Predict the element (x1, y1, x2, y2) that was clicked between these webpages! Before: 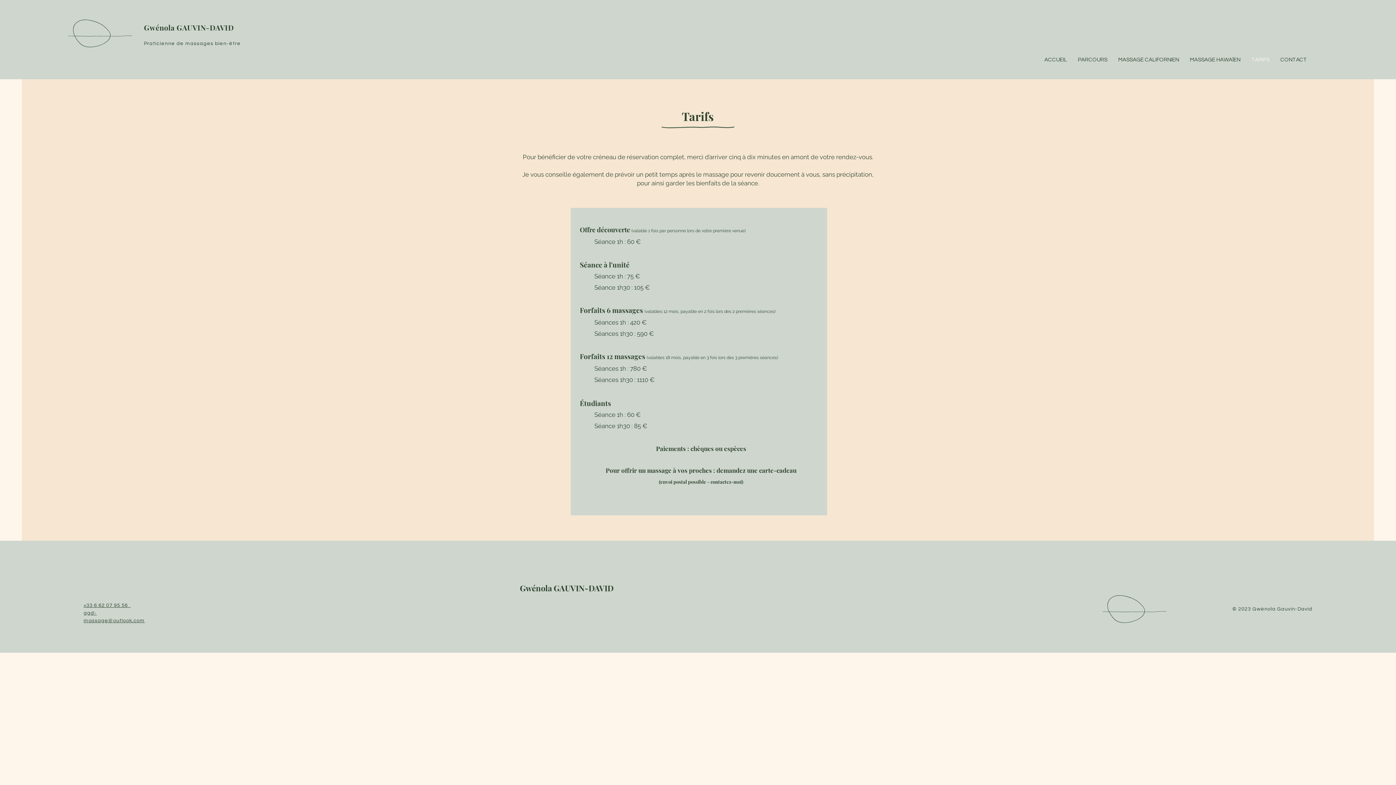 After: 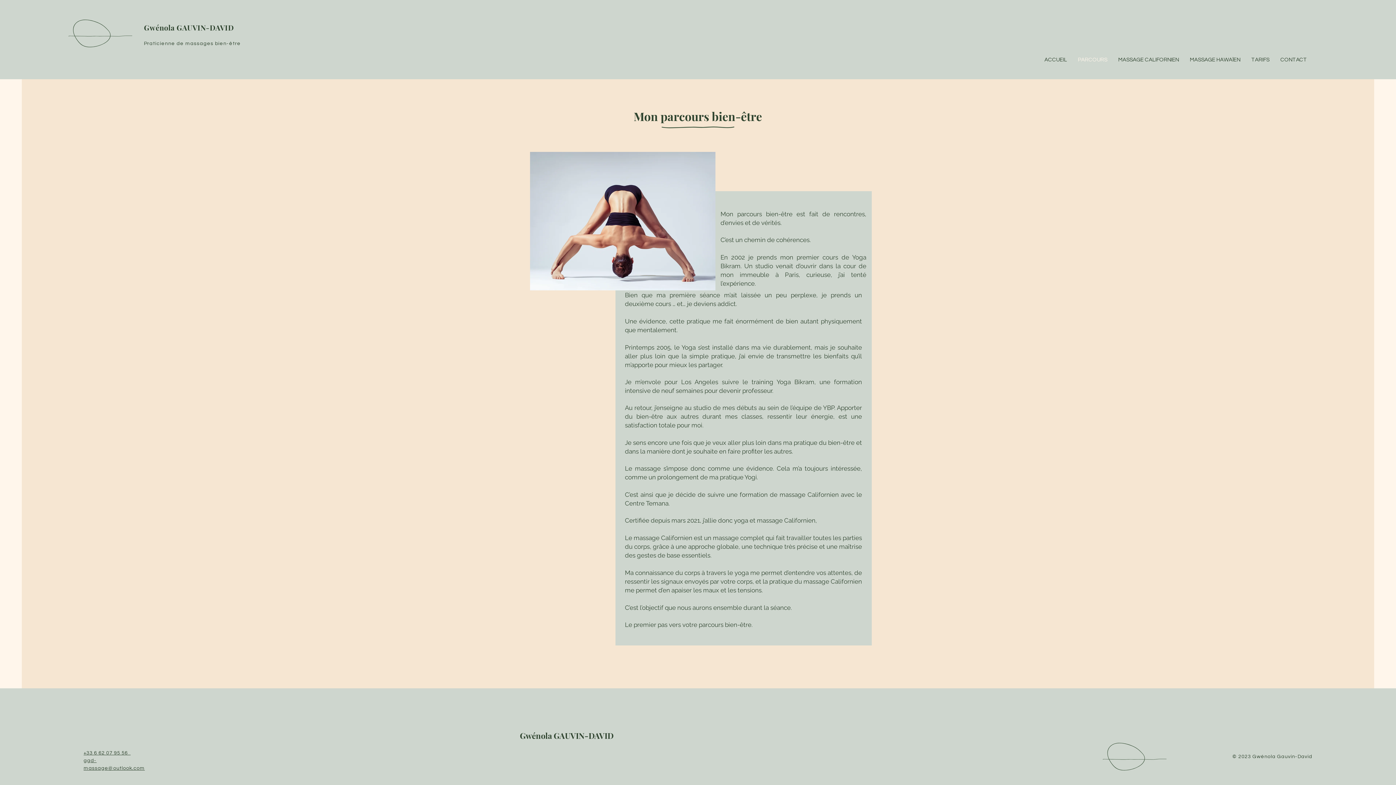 Action: label: PARCOURS bbox: (1072, 45, 1113, 74)